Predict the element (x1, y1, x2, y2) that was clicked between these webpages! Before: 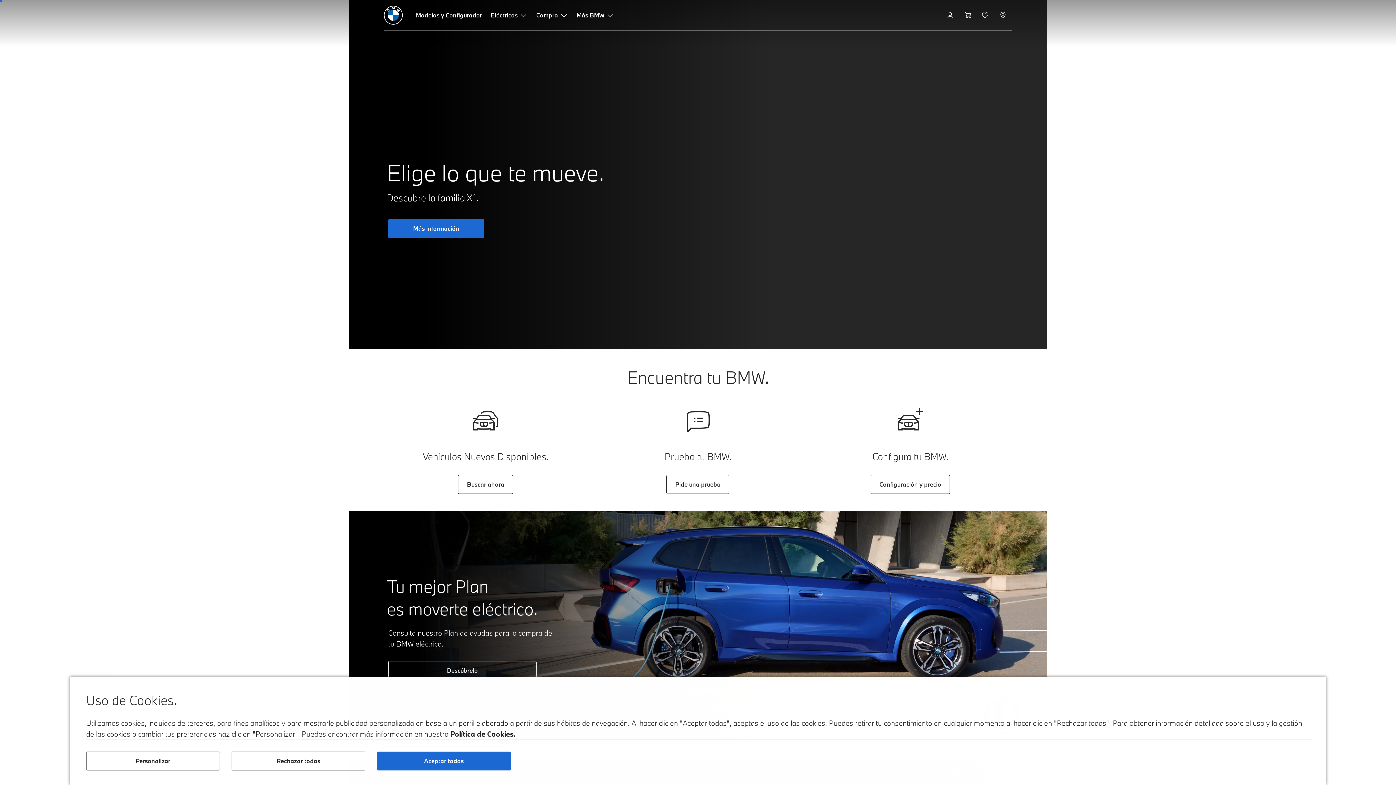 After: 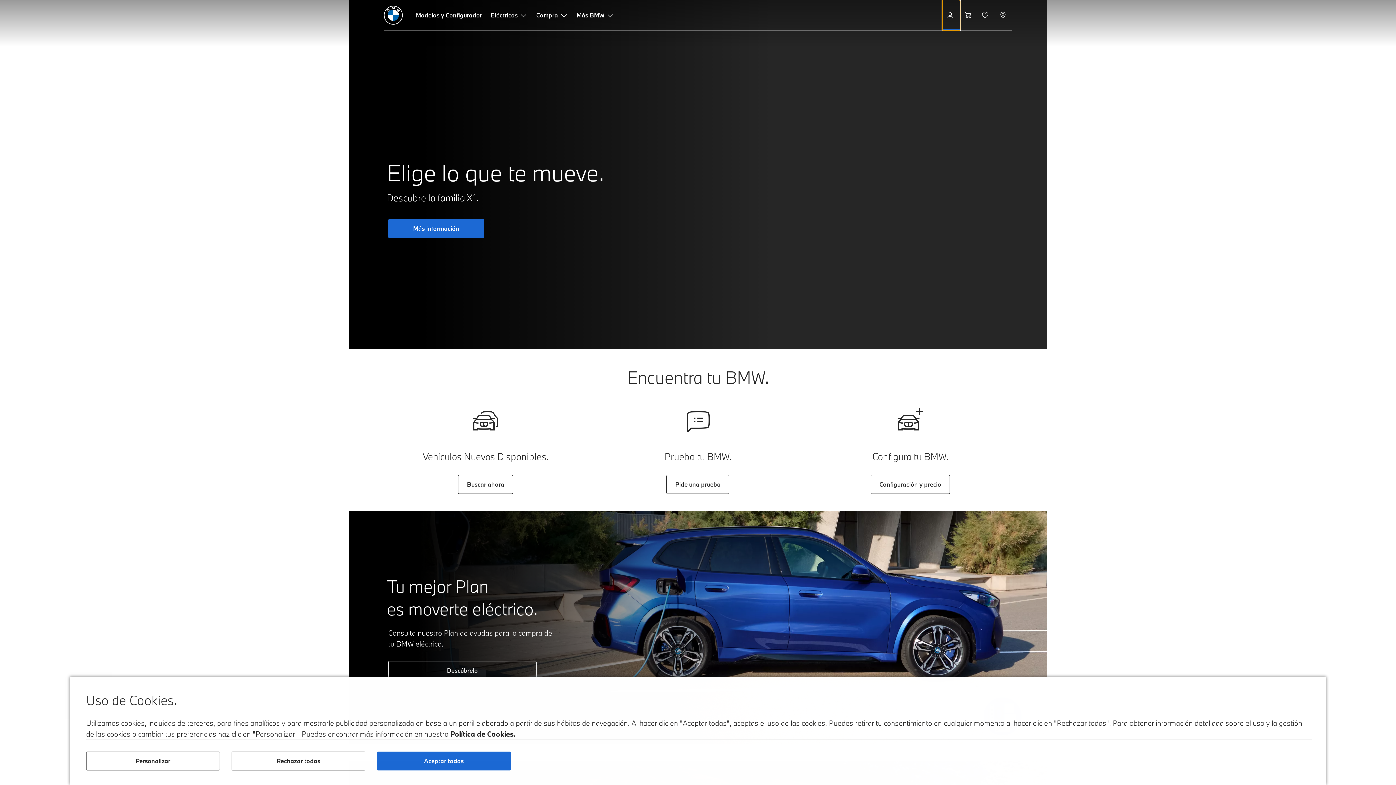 Action: bbox: (942, 0, 960, 30) label: MyBMW